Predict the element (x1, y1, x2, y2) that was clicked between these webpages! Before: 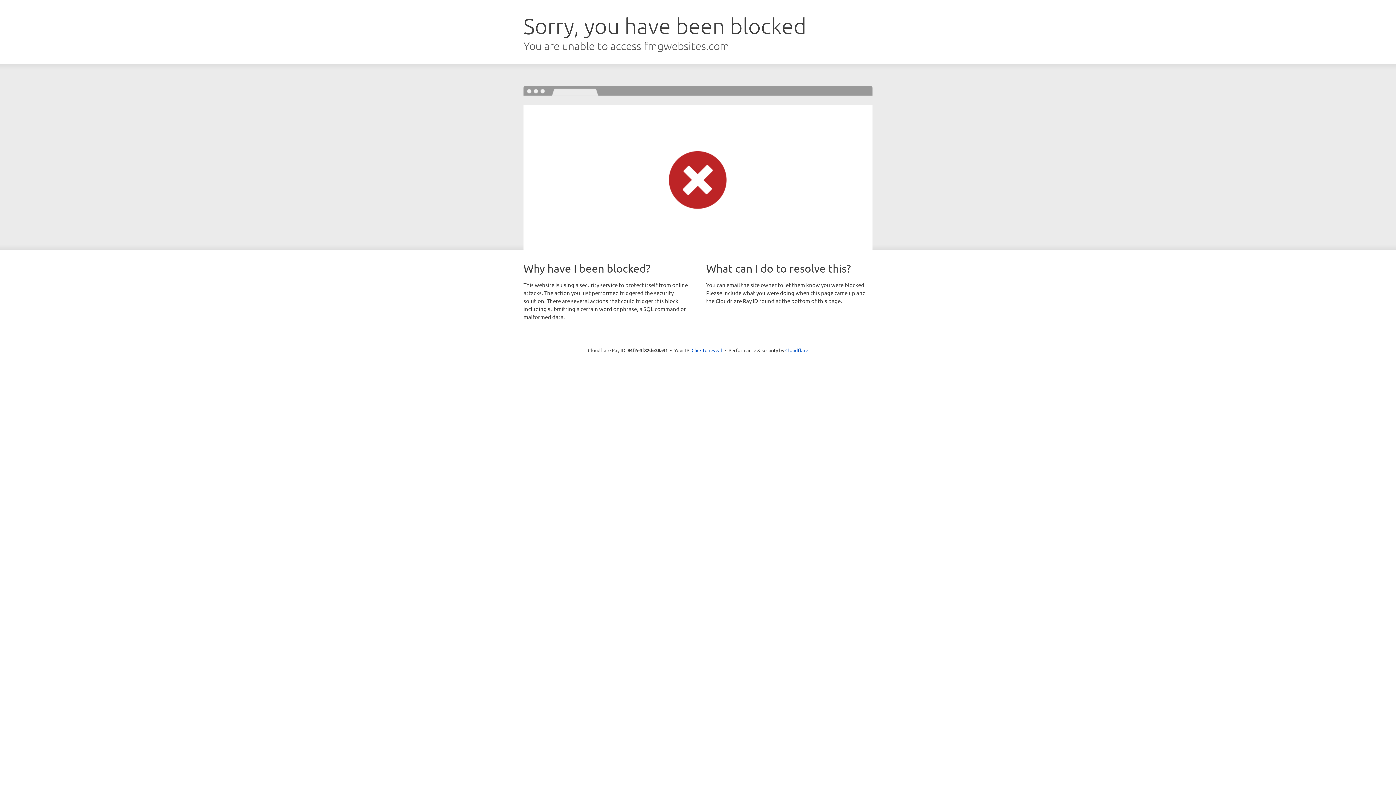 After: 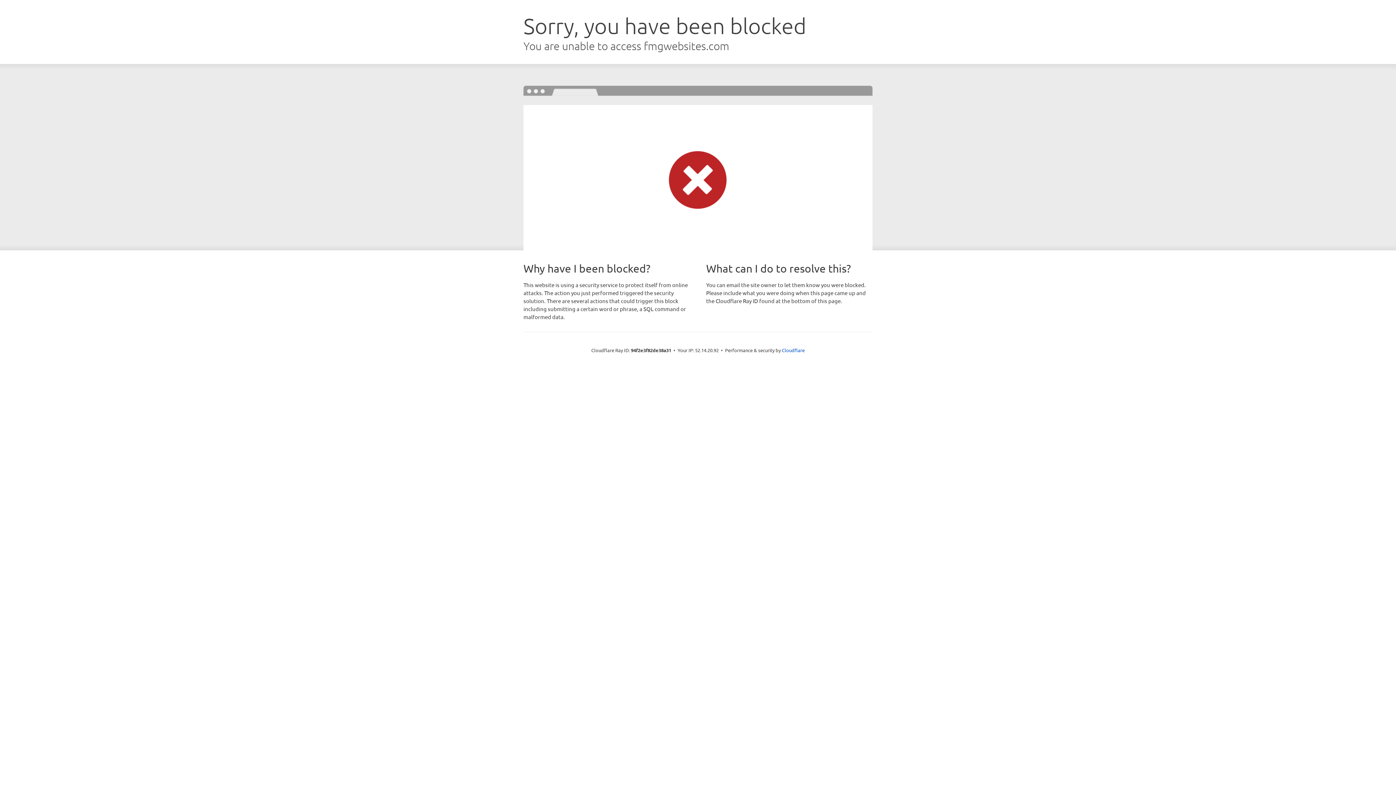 Action: label: Click to reveal bbox: (691, 346, 722, 353)